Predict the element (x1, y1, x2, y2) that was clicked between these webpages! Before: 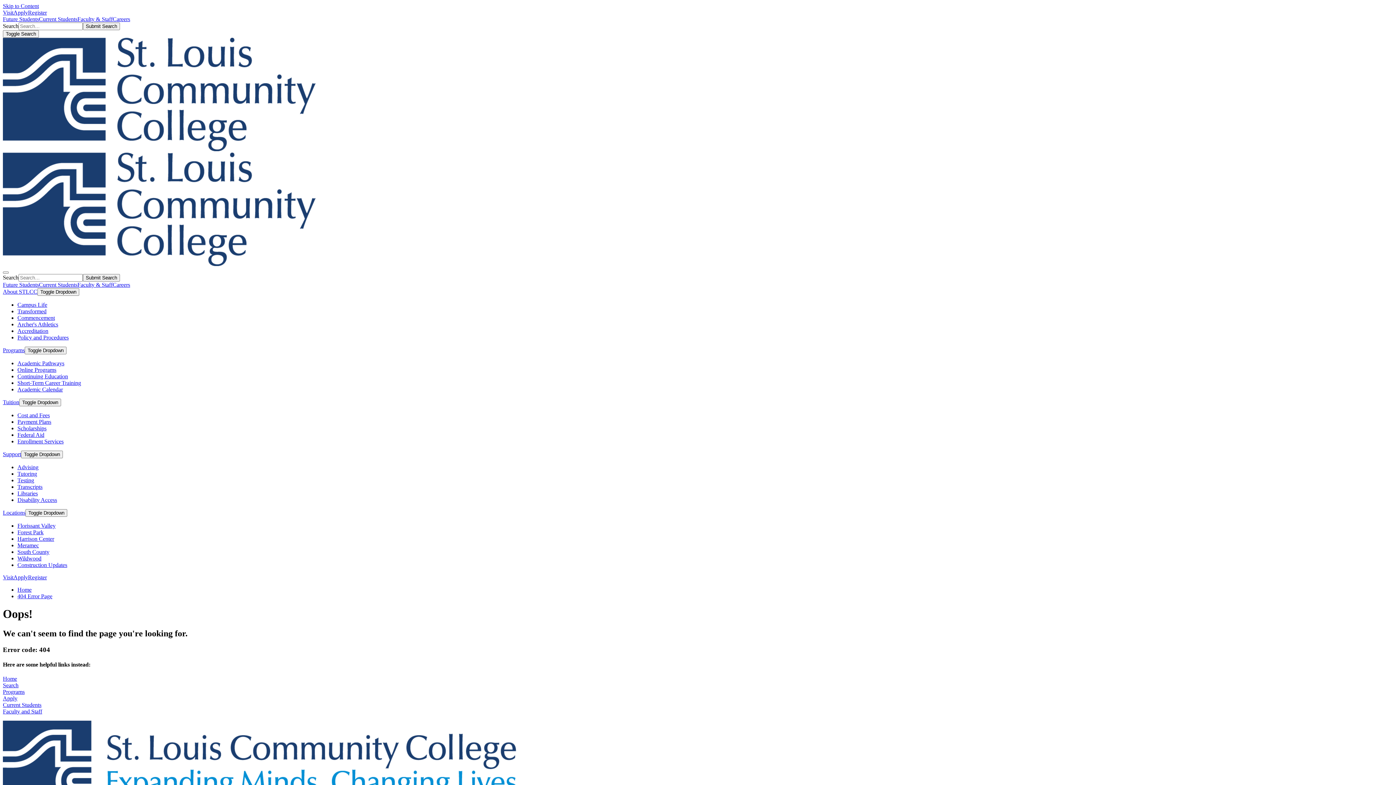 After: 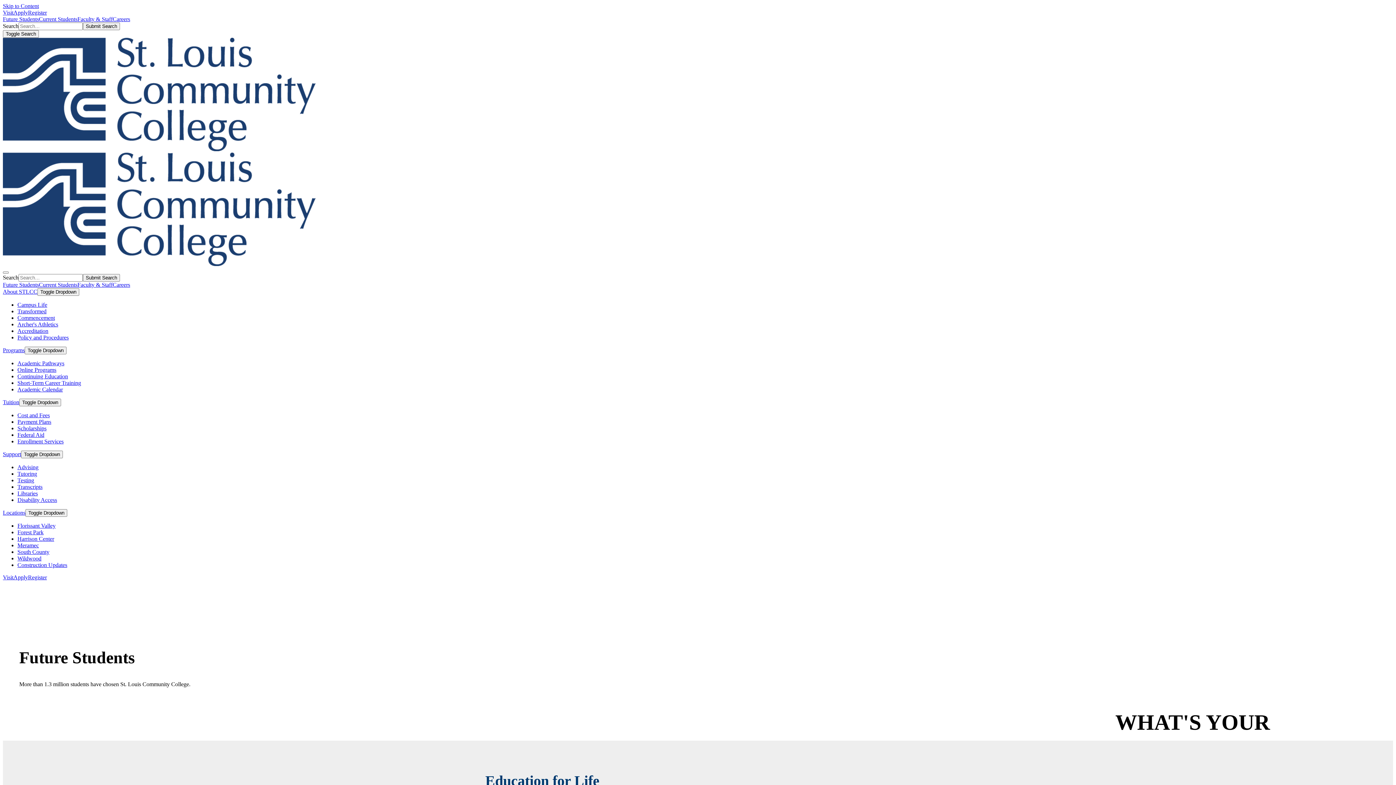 Action: label: Future Students bbox: (2, 16, 38, 22)